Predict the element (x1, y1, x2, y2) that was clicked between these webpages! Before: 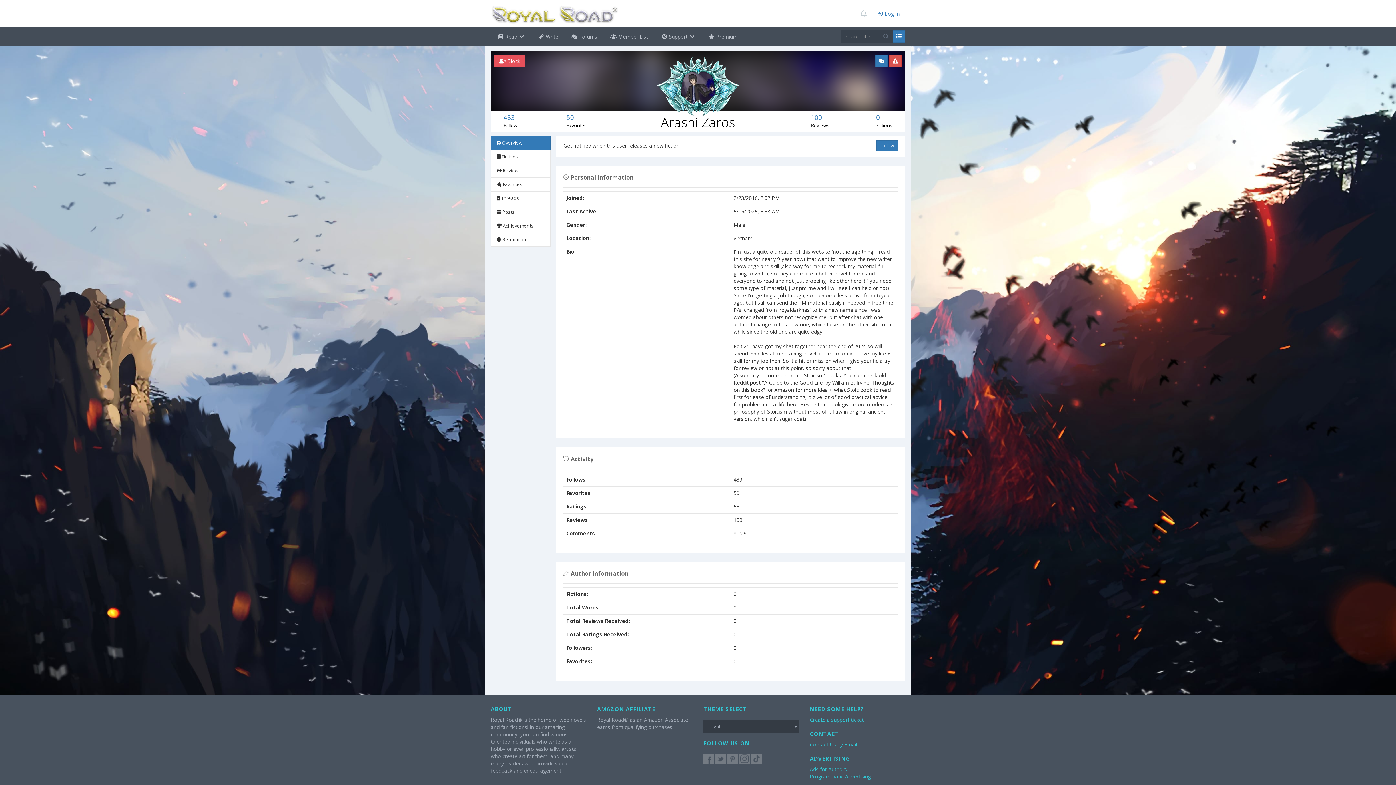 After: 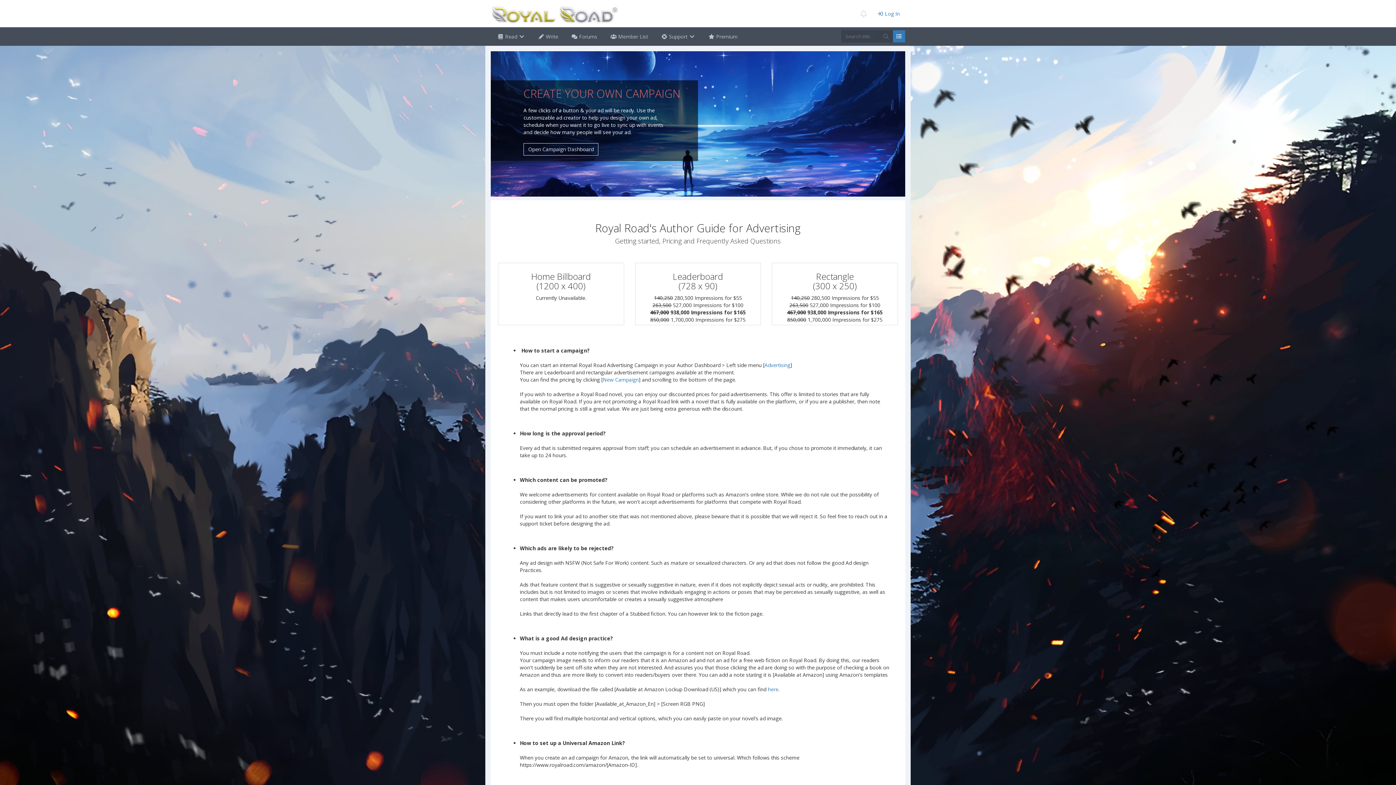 Action: label: Ads for Authors bbox: (810, 766, 847, 773)